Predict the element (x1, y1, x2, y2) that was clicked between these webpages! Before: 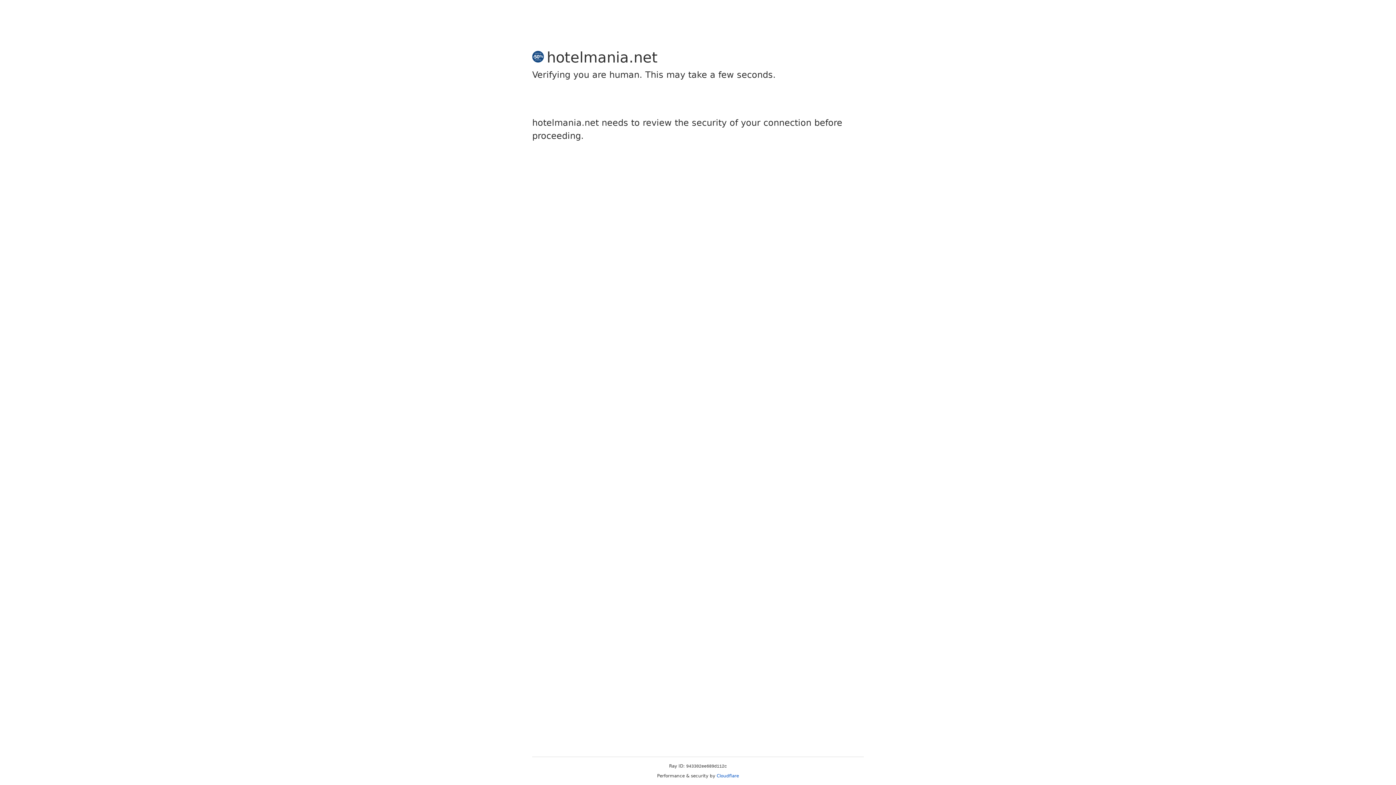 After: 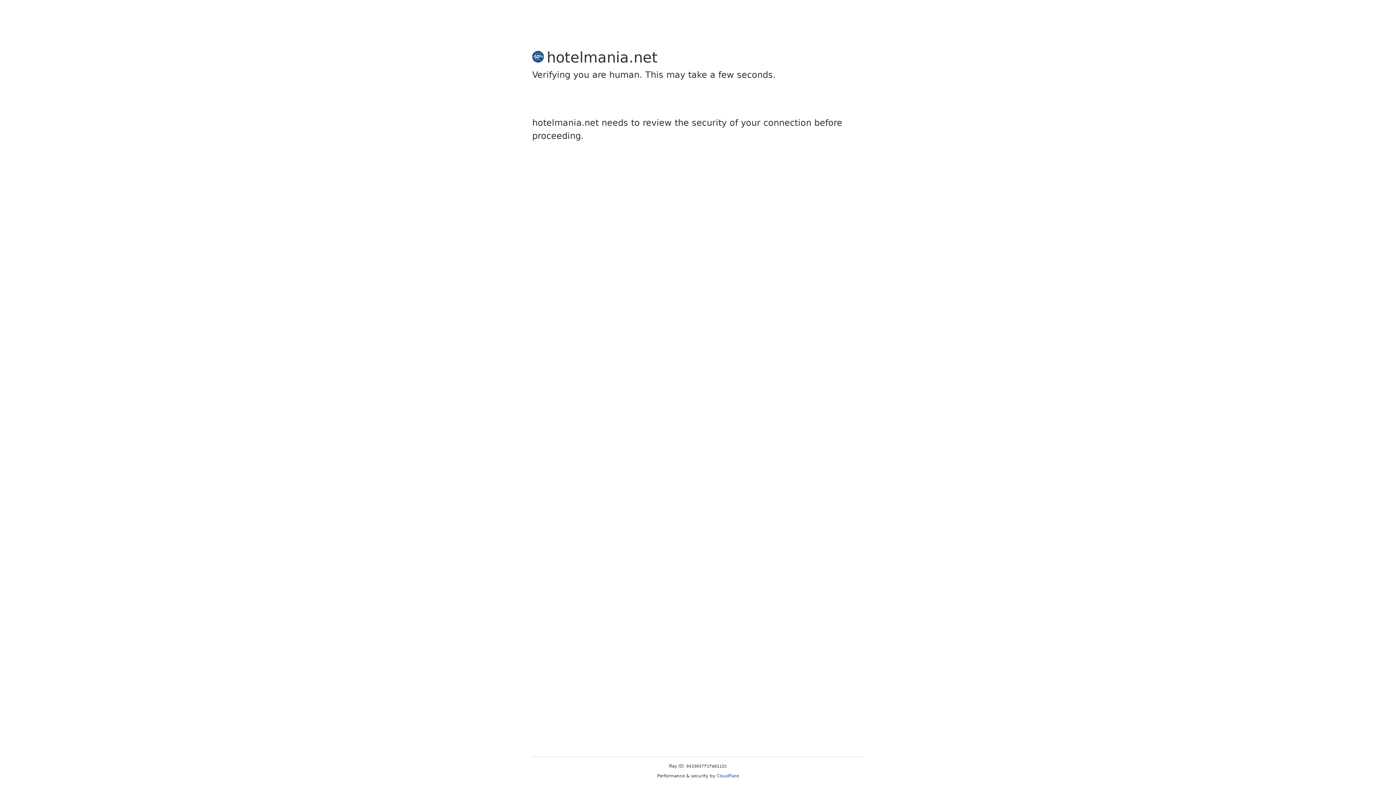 Action: label: Cloudflare bbox: (716, 773, 739, 778)